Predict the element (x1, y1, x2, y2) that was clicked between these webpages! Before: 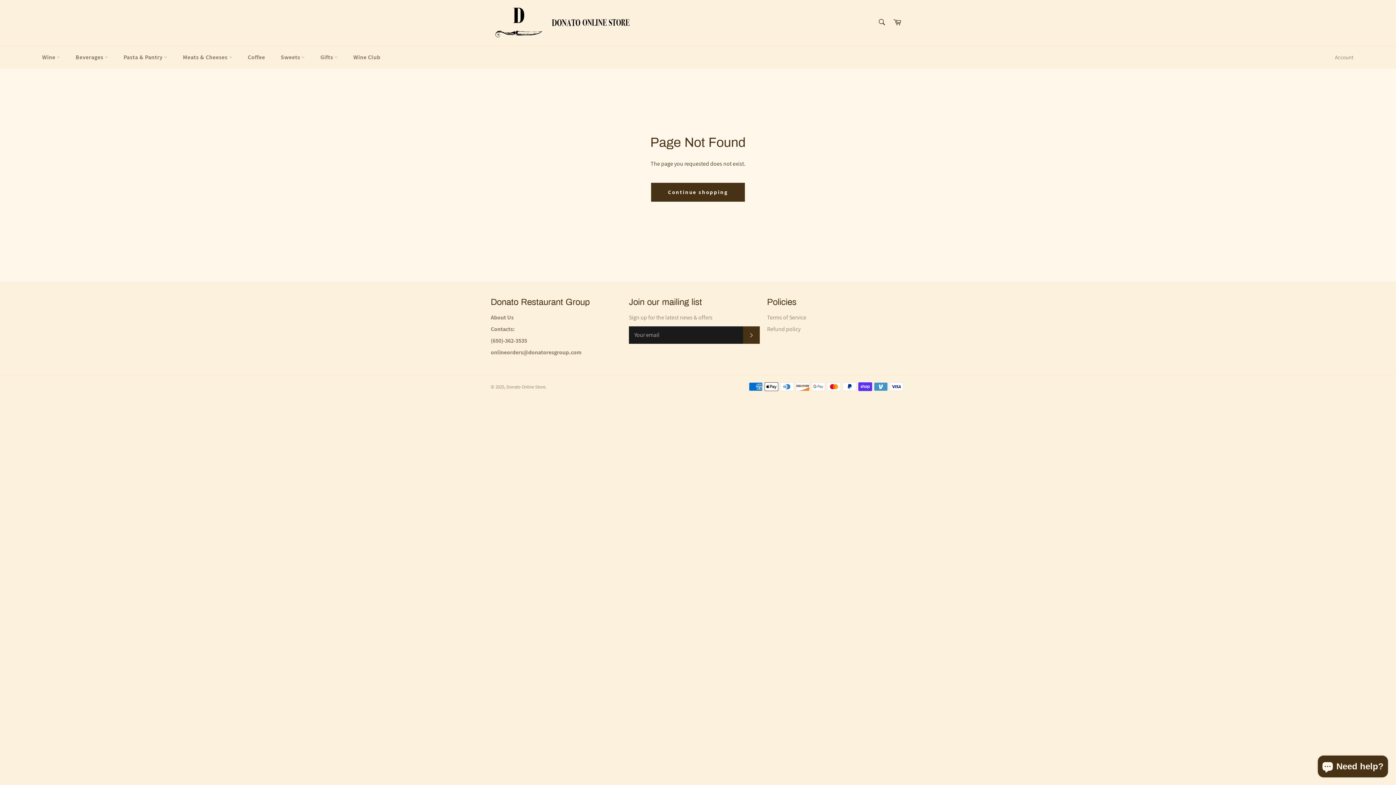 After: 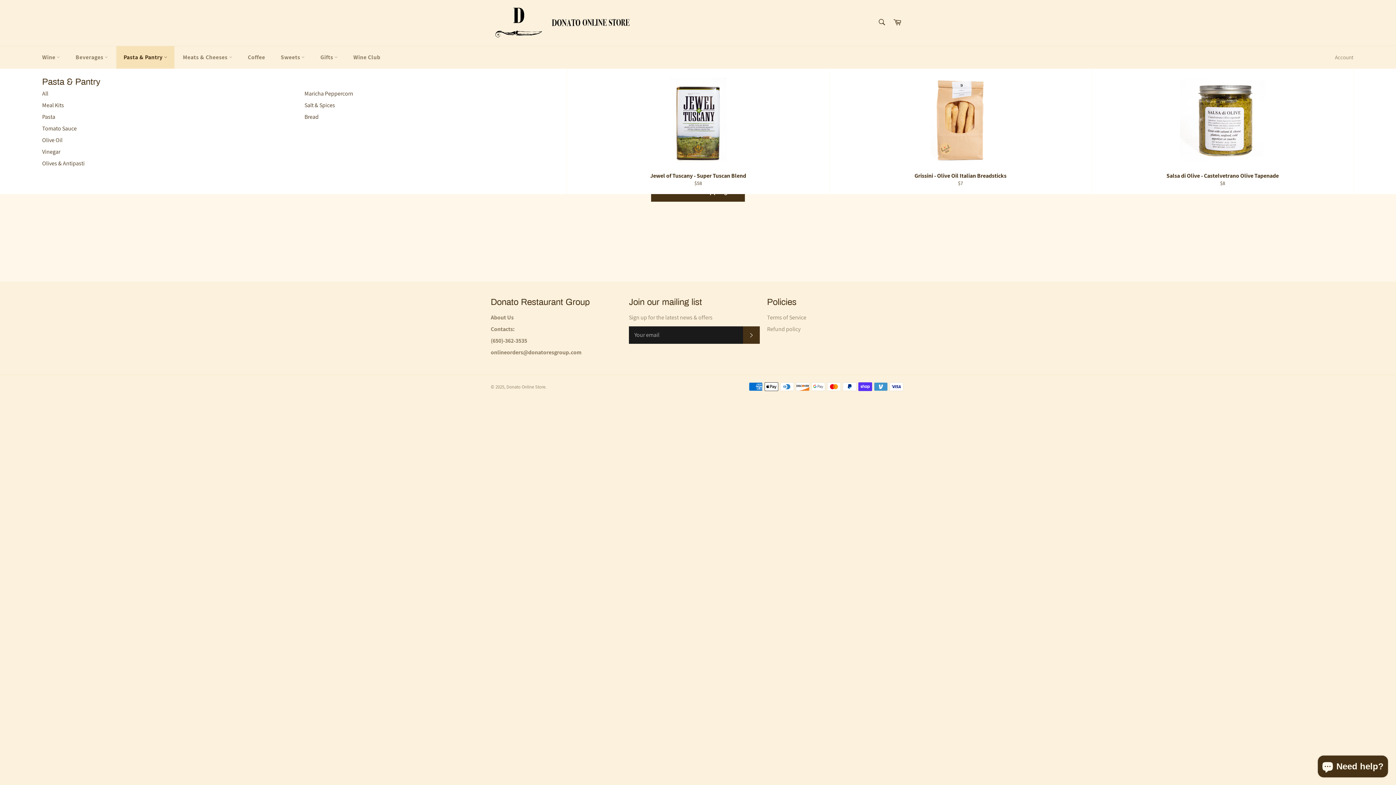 Action: bbox: (116, 46, 174, 68) label: Pasta & Pantry 